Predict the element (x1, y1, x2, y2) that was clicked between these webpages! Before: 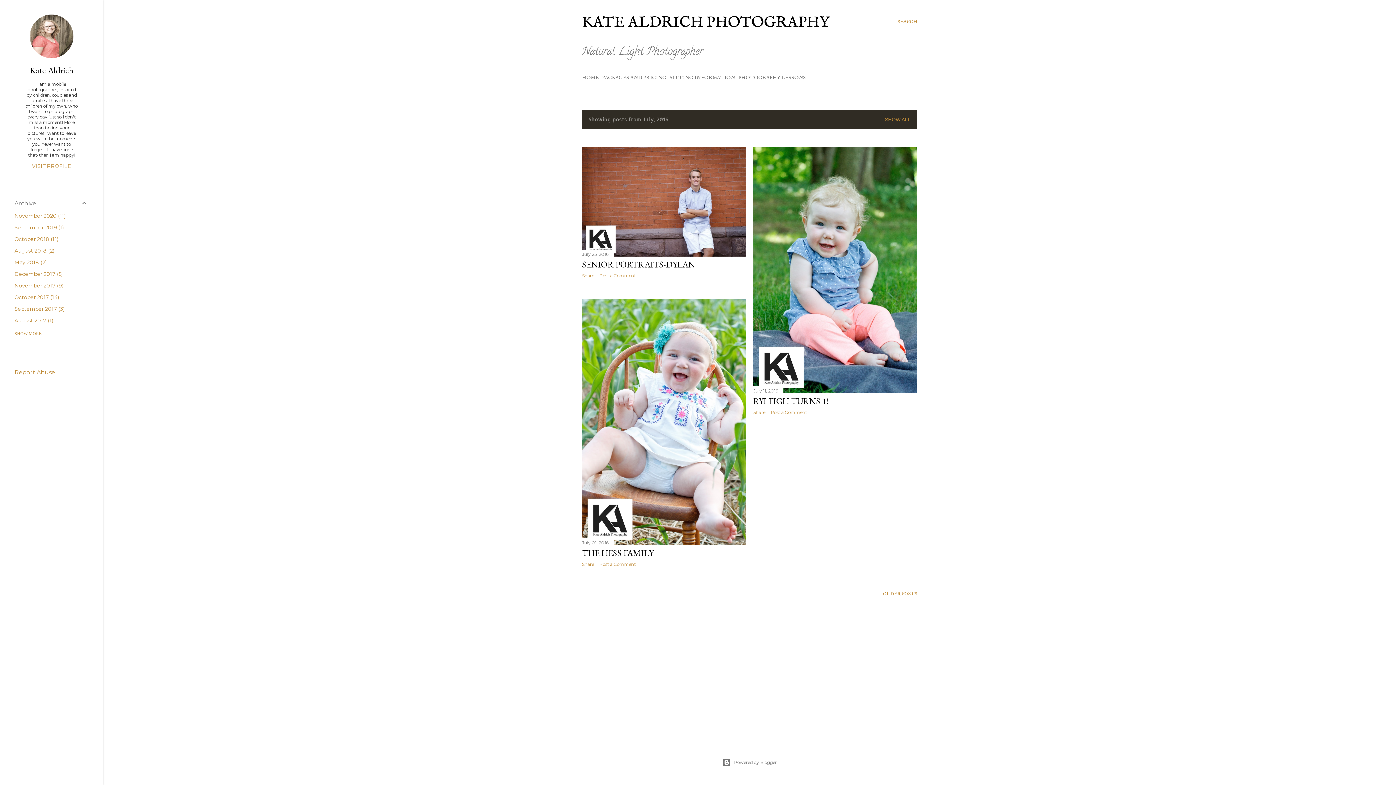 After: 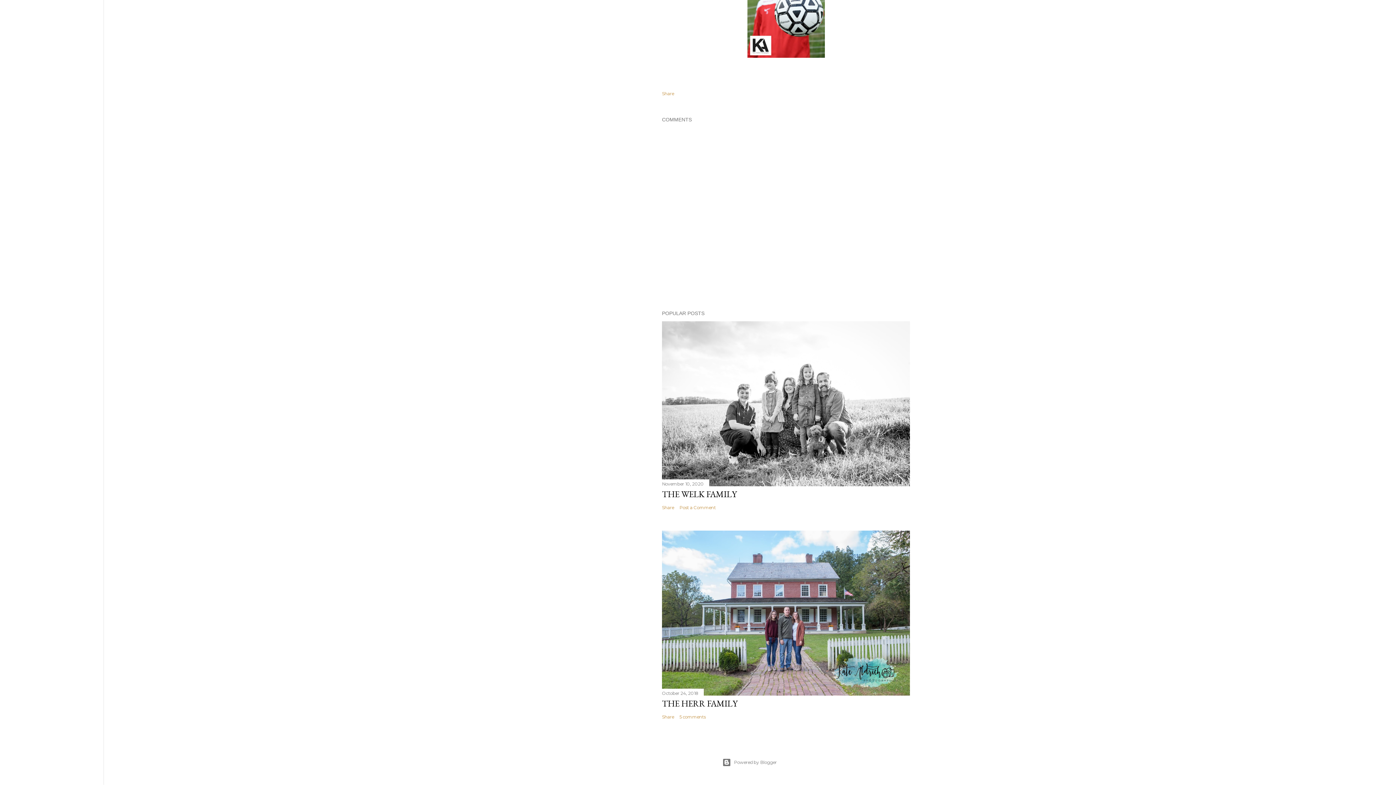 Action: bbox: (599, 272, 636, 278) label: Post a Comment